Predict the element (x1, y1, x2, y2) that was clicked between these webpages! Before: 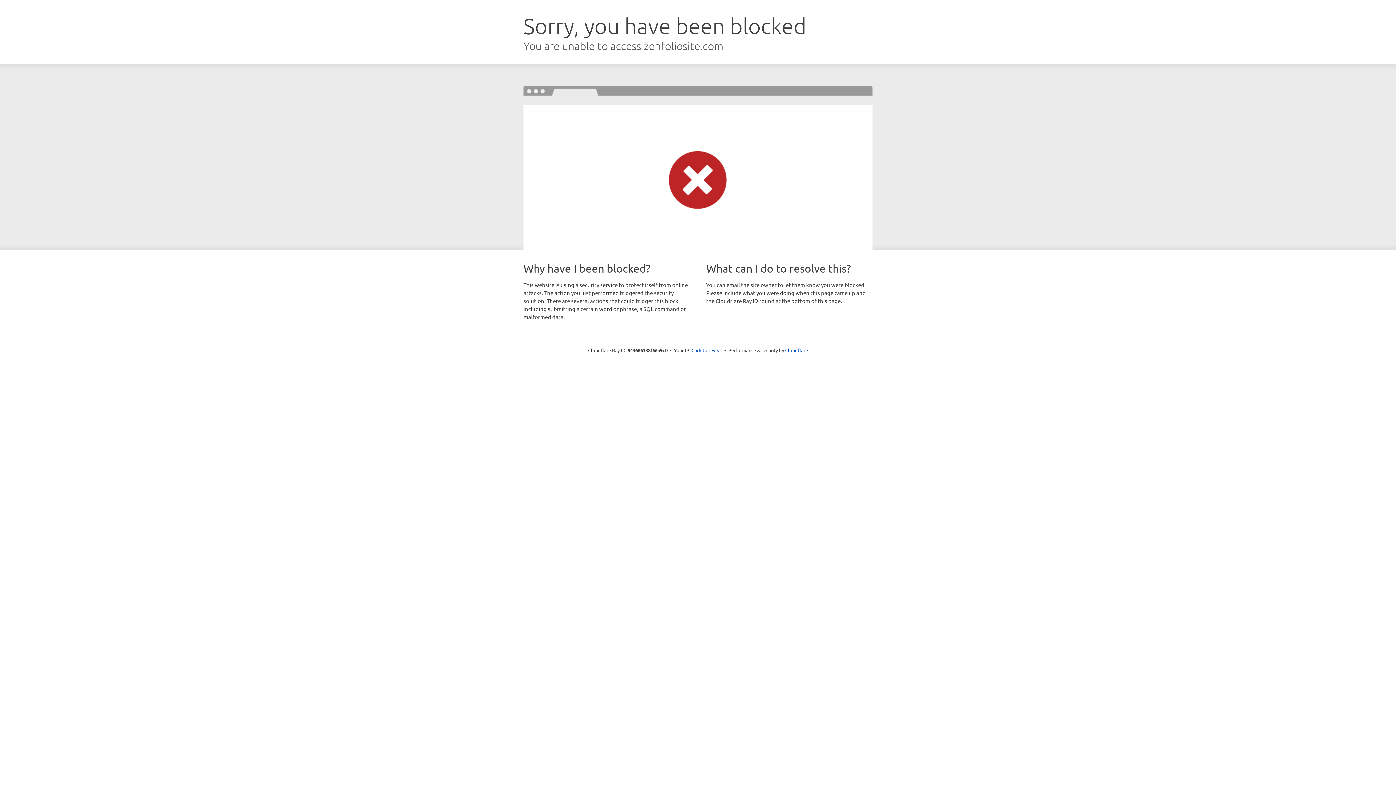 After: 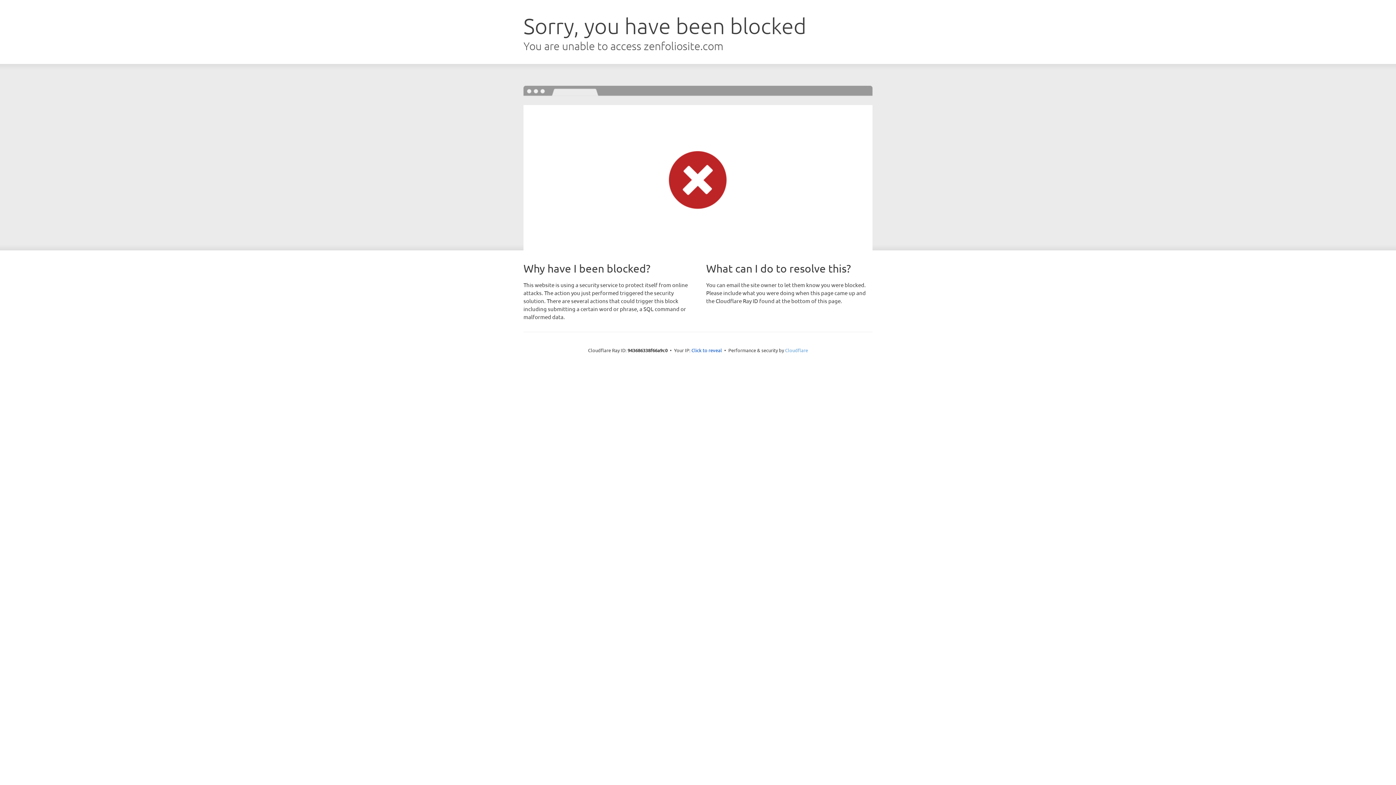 Action: label: Cloudflare bbox: (785, 347, 808, 353)